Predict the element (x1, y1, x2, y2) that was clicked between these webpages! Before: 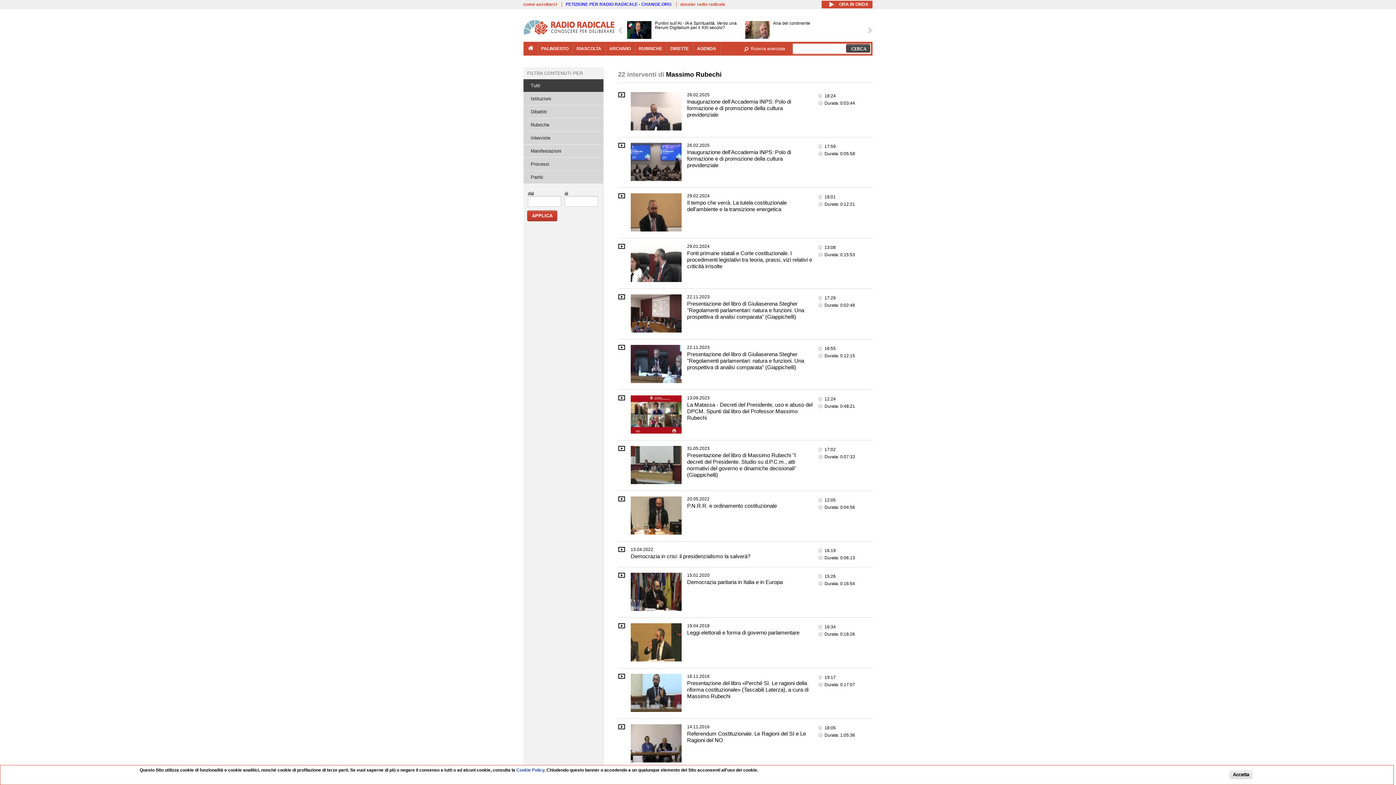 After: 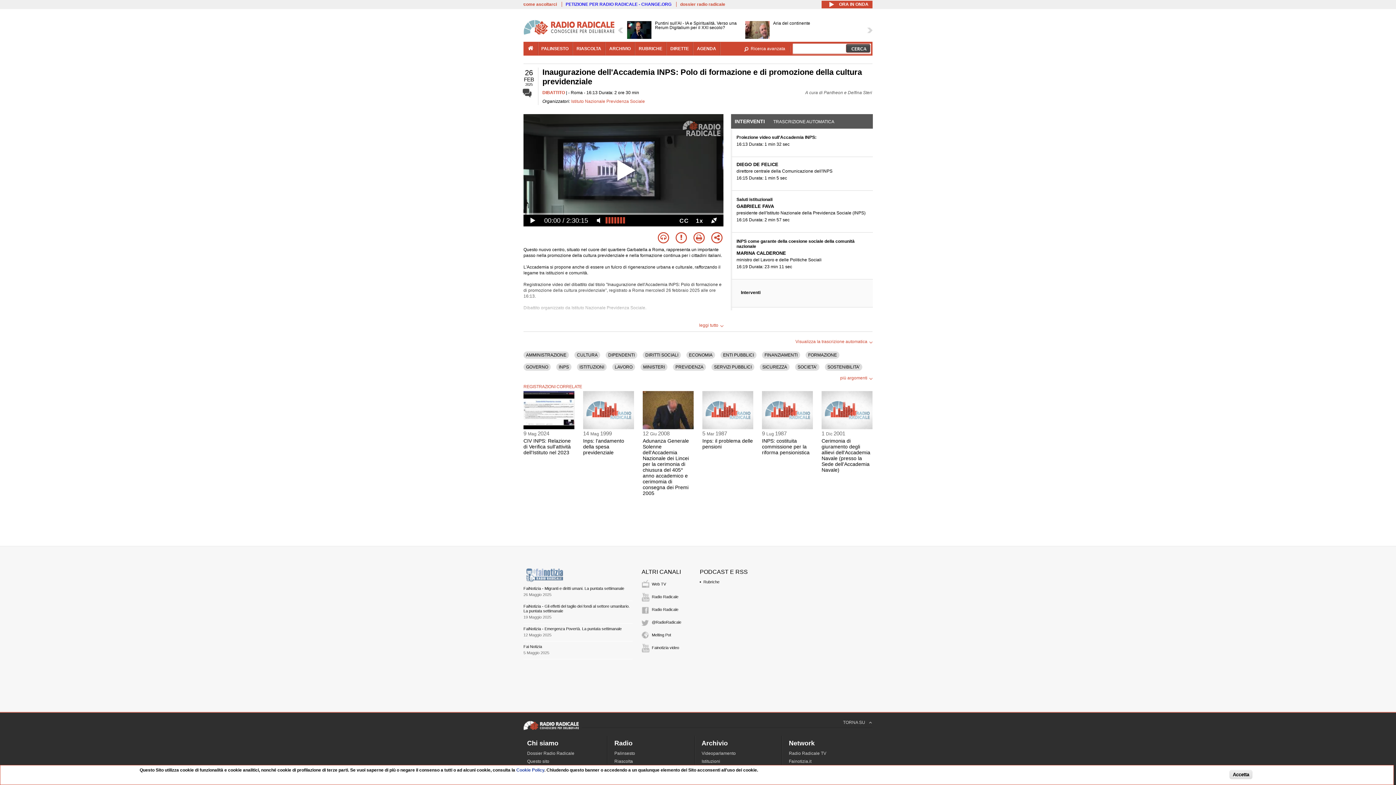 Action: label: Inaugurazione dell'Accademia INPS: Polo di formazione e di promozione della cultura previdenziale bbox: (687, 98, 791, 117)